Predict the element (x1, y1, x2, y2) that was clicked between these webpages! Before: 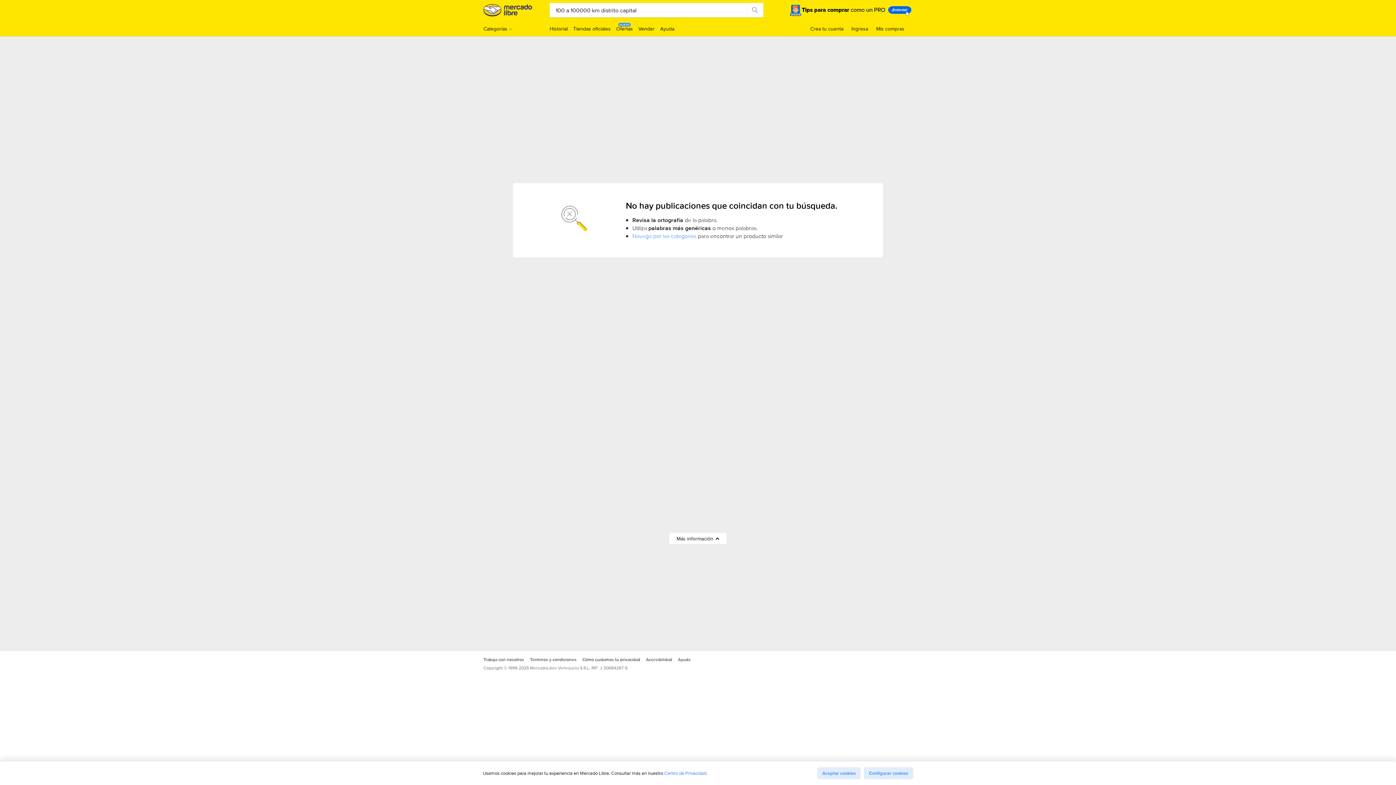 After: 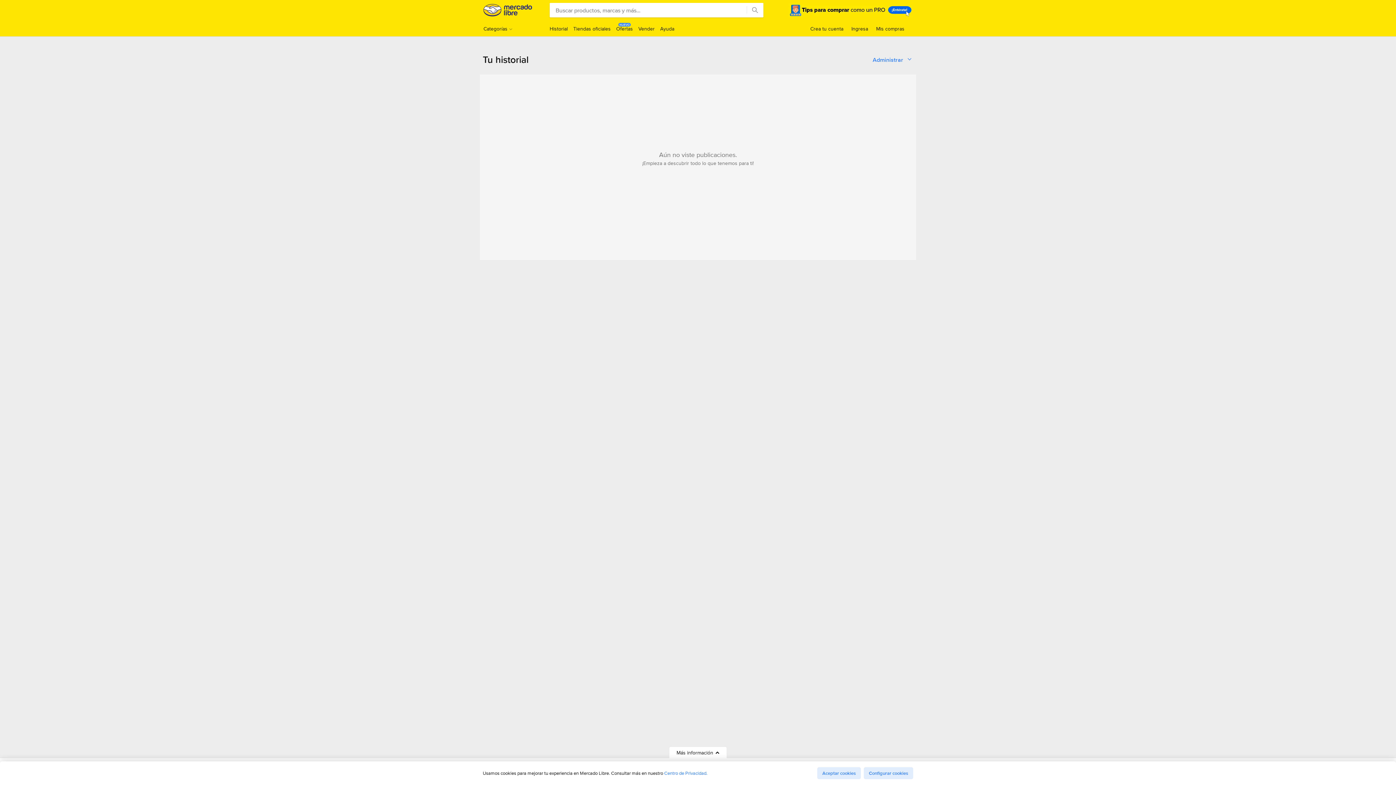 Action: bbox: (549, 25, 568, 32) label: Historial